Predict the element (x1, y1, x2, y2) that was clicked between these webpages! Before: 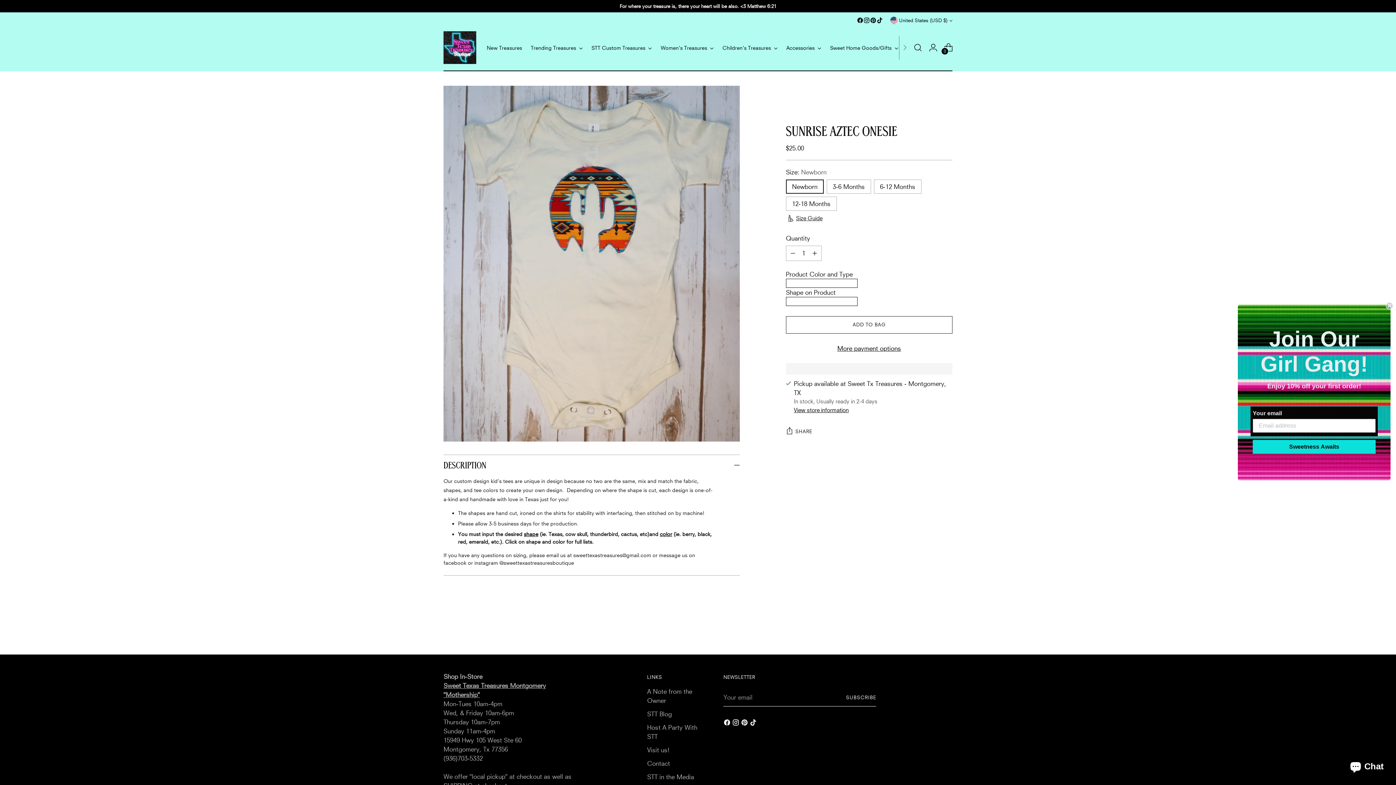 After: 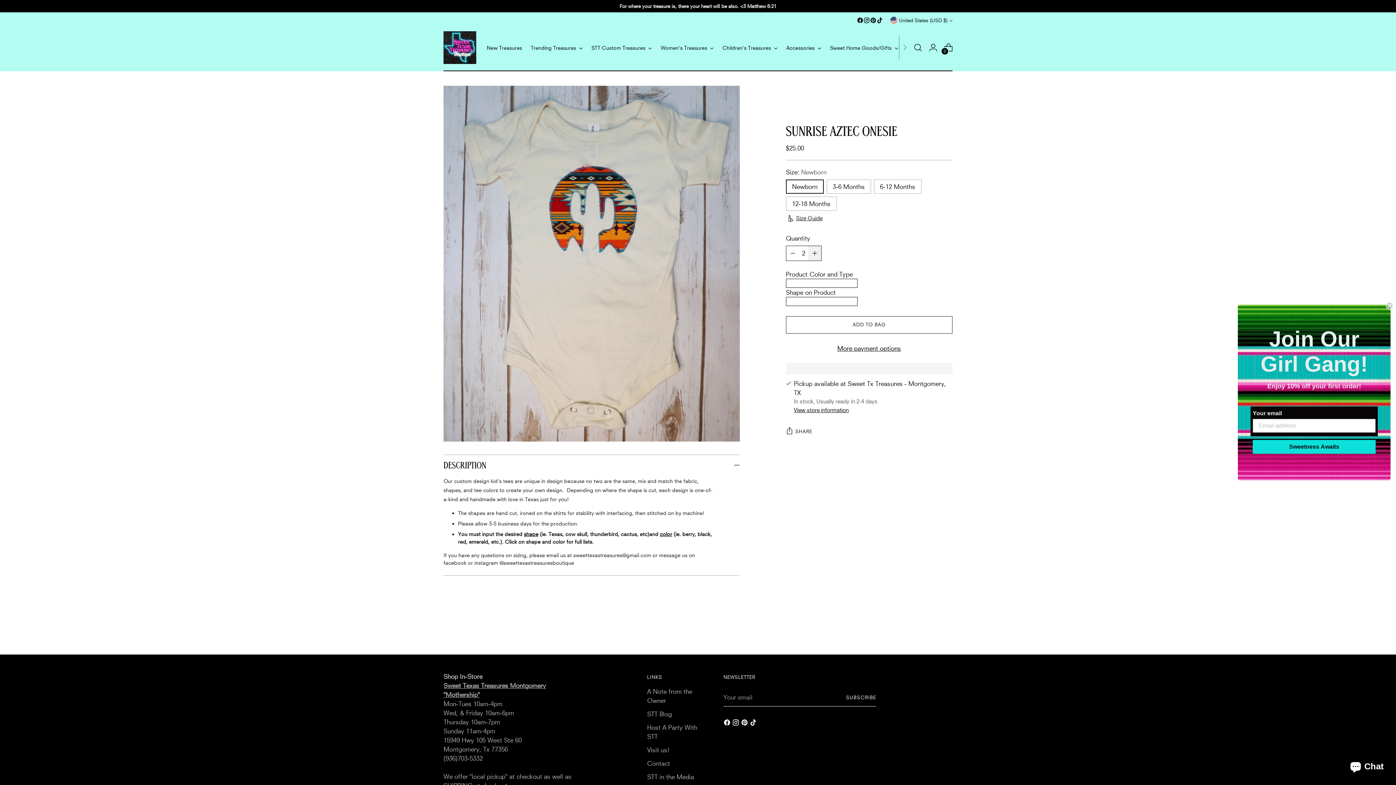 Action: label: Add product quantity bbox: (808, 246, 821, 260)